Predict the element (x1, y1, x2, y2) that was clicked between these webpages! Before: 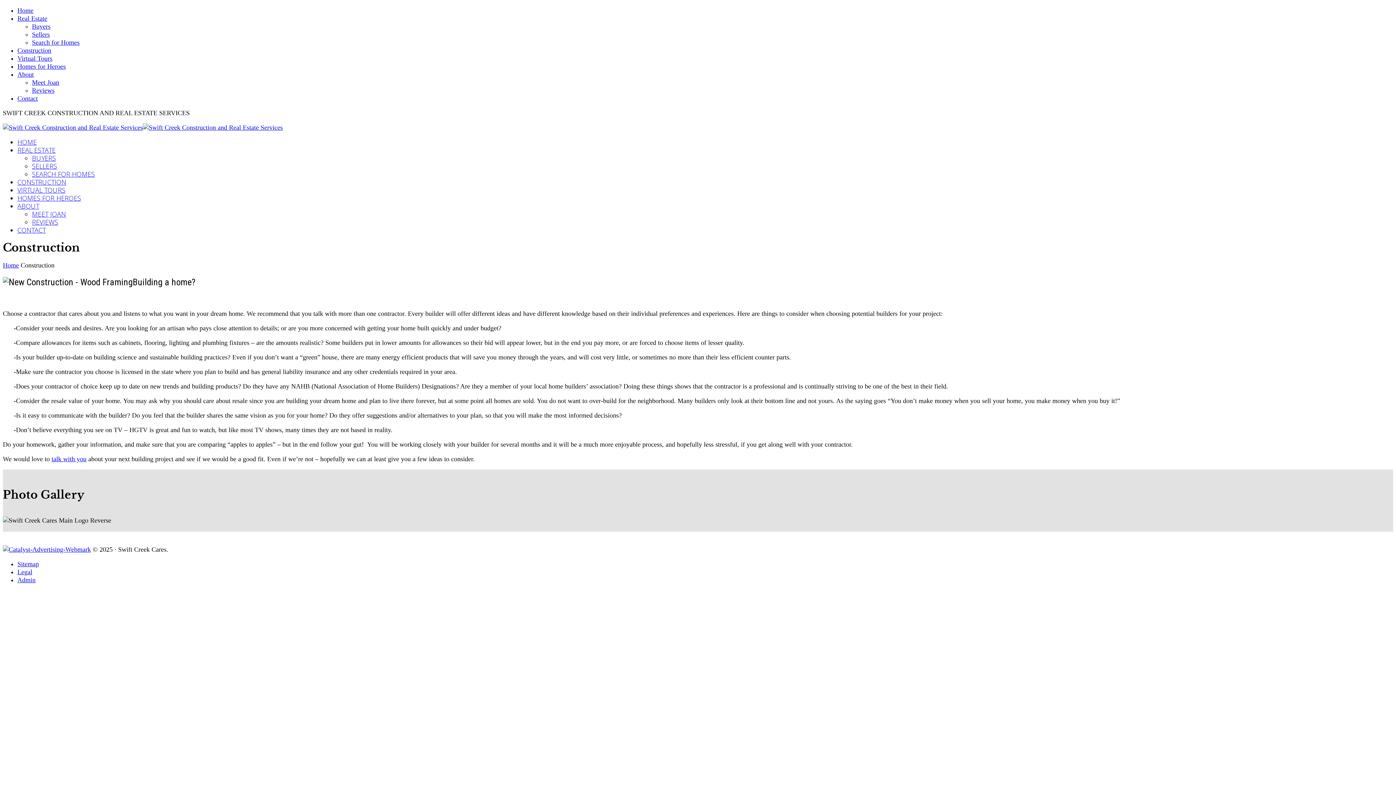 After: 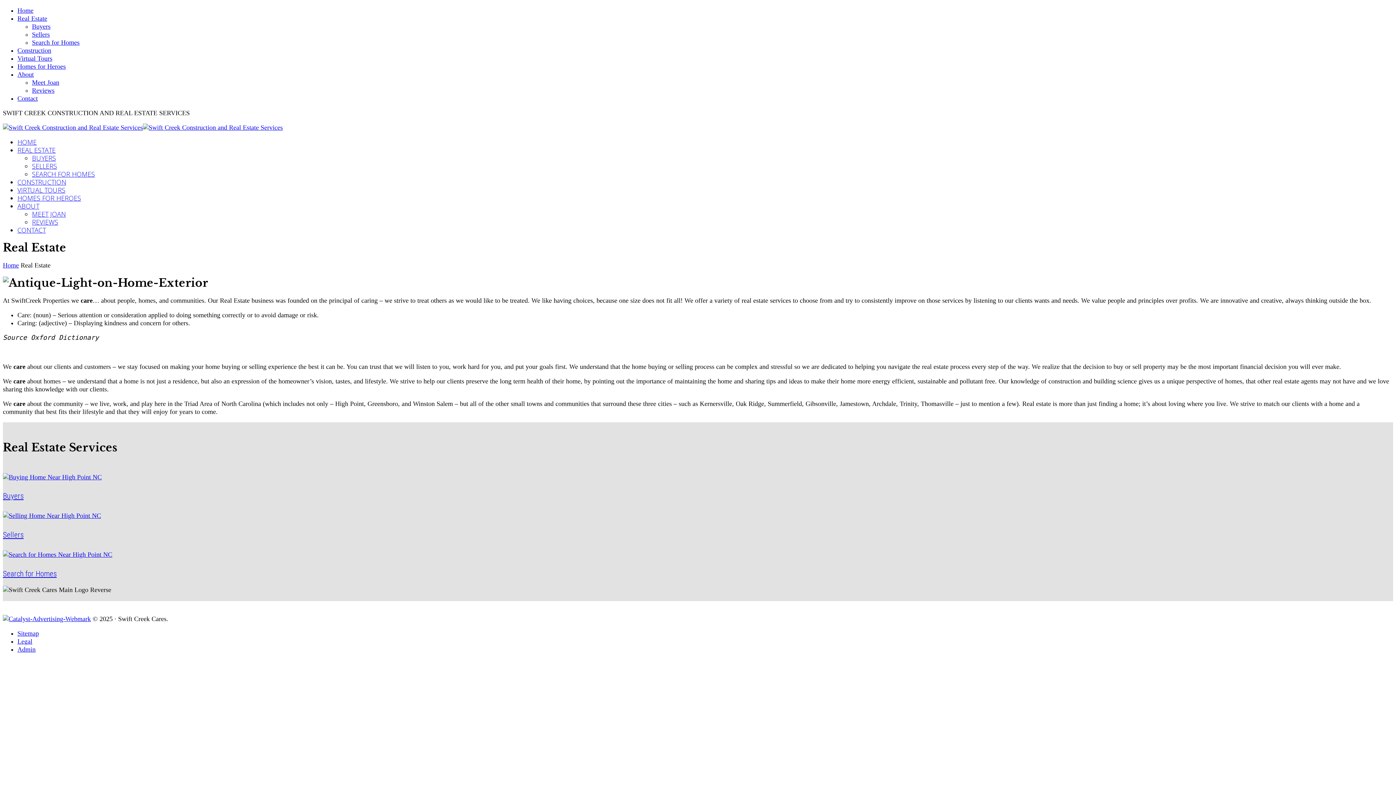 Action: bbox: (17, 14, 47, 22) label: Real Estate